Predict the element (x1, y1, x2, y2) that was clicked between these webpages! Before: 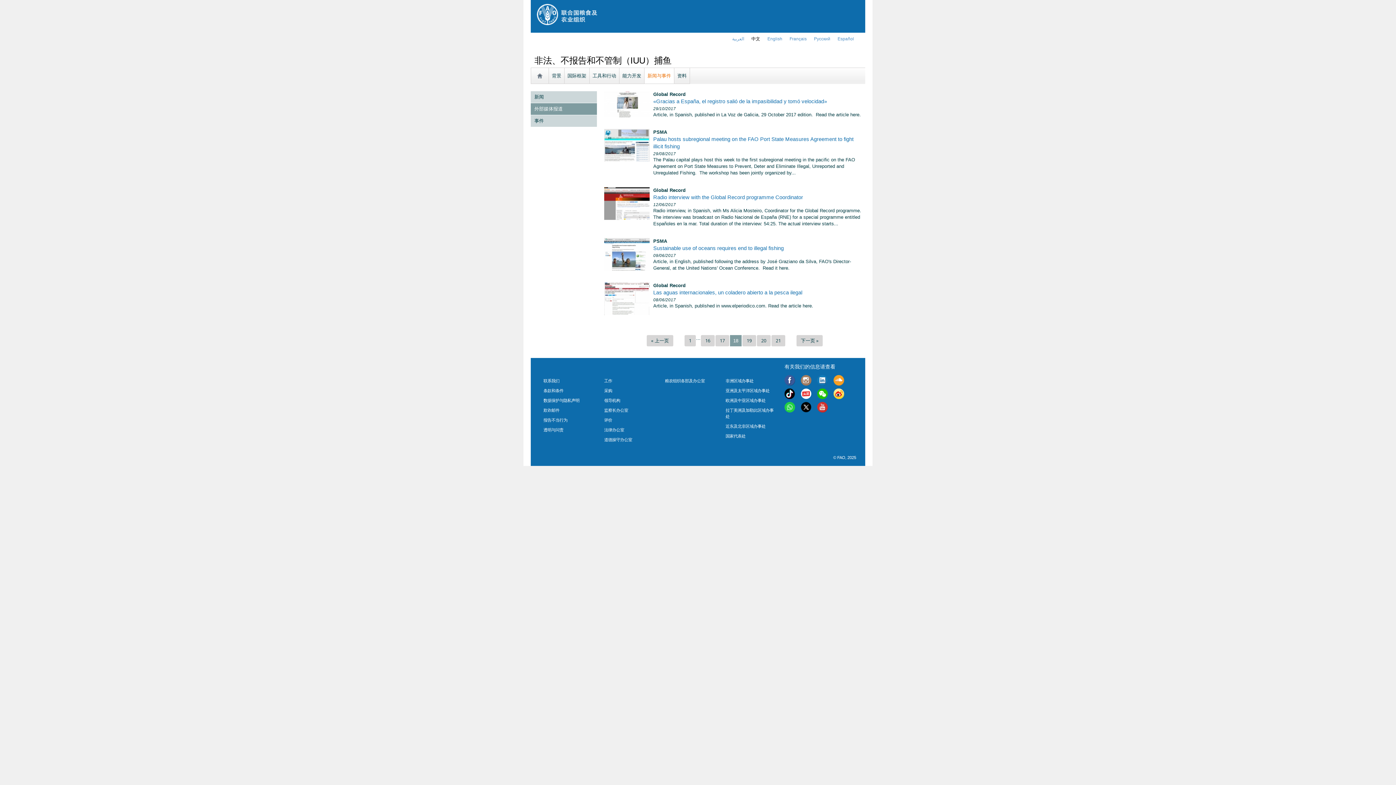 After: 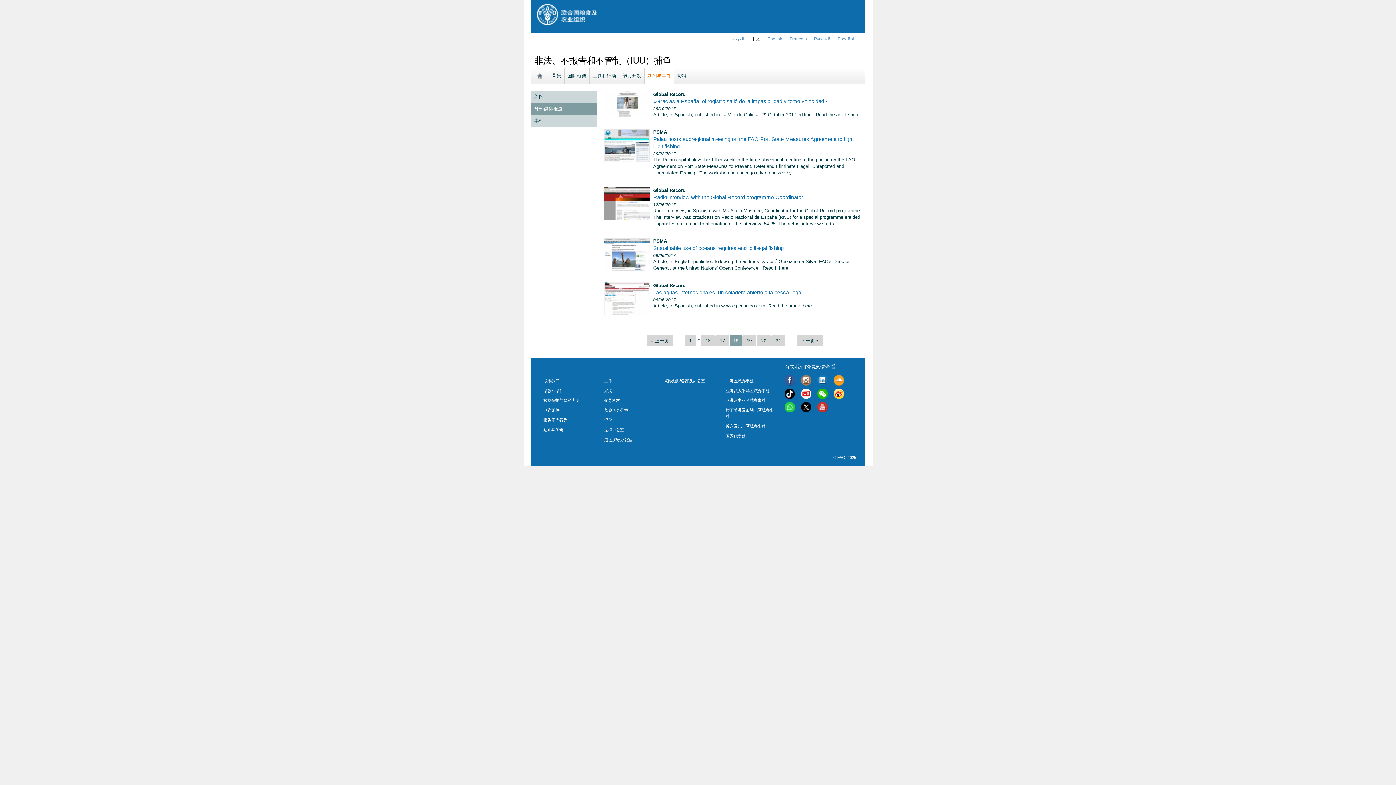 Action: bbox: (801, 405, 811, 411)